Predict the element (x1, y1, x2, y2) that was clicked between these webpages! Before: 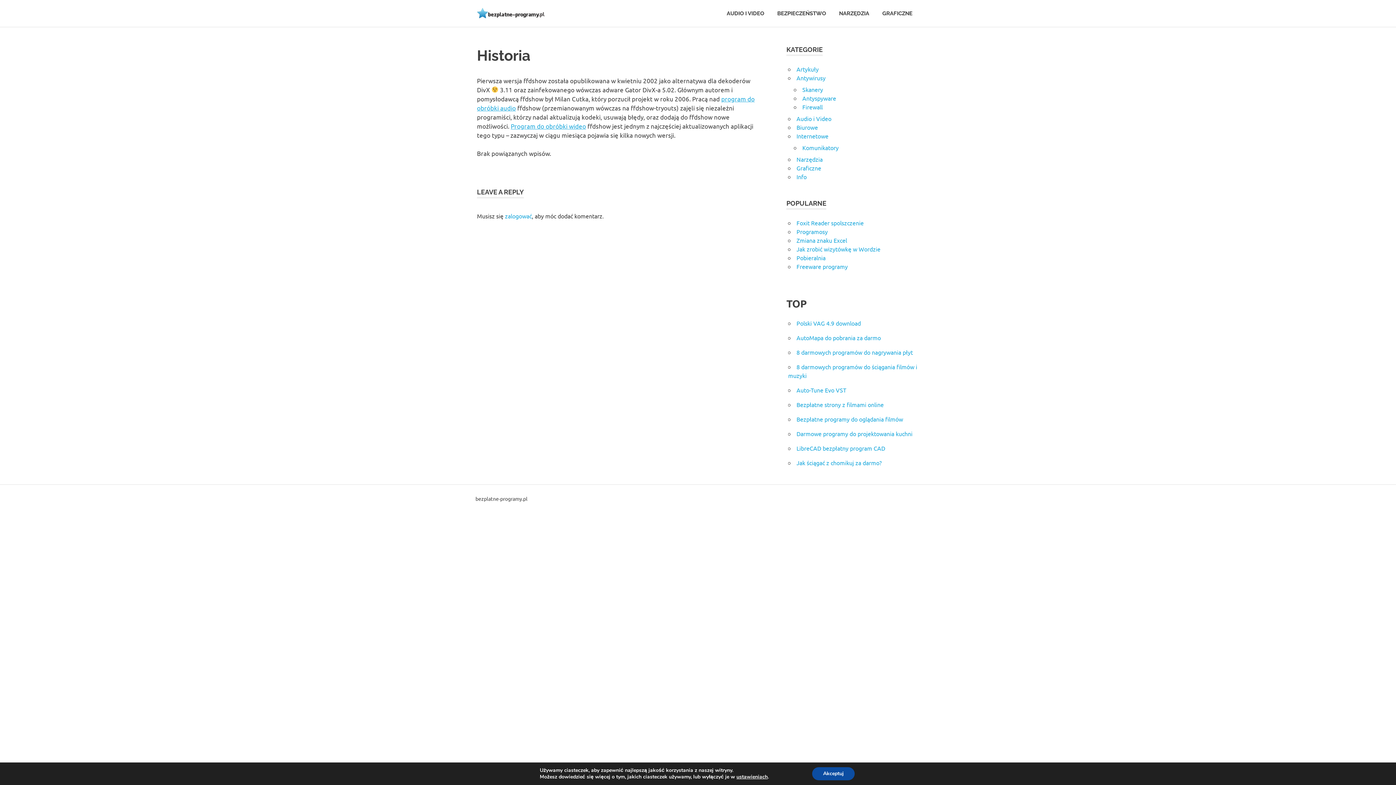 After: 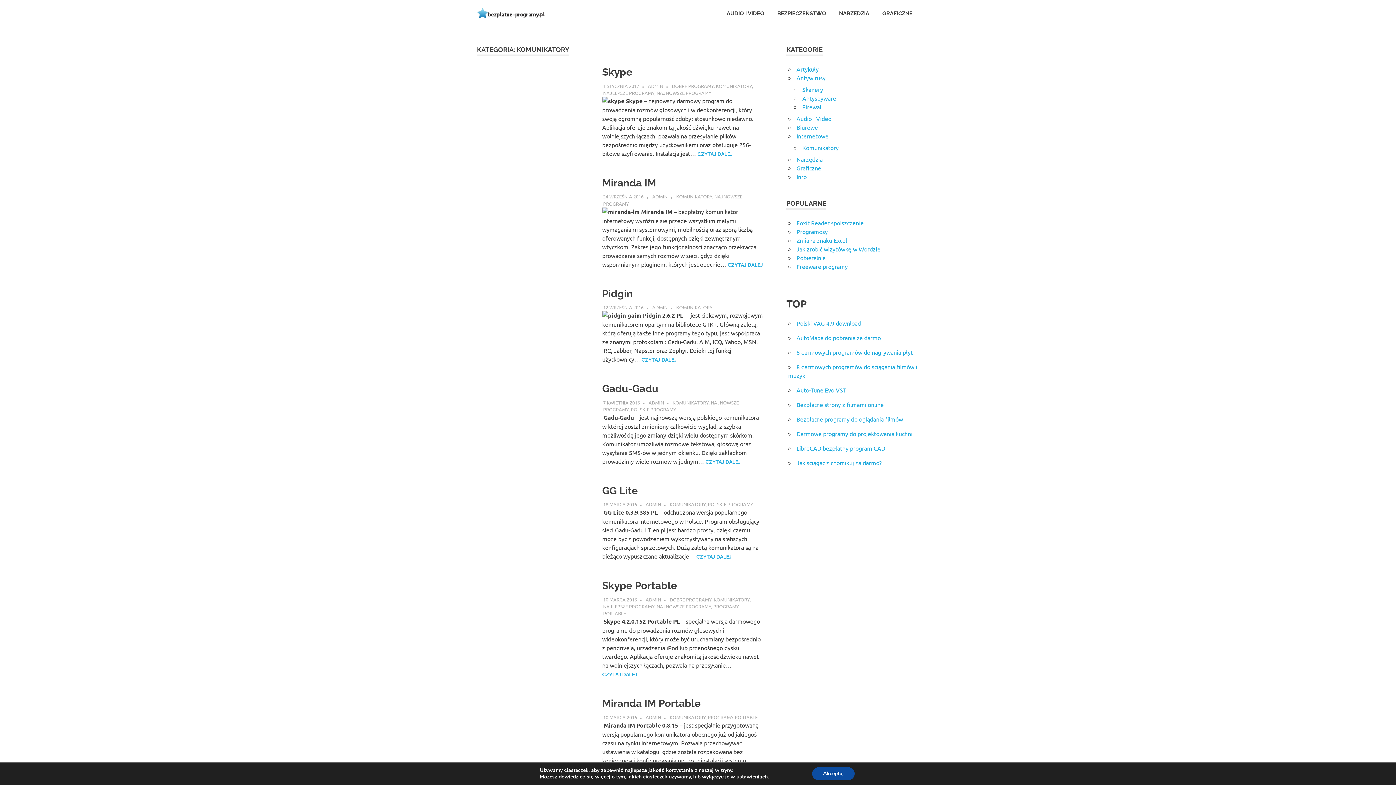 Action: bbox: (802, 144, 838, 151) label: Komunikatory